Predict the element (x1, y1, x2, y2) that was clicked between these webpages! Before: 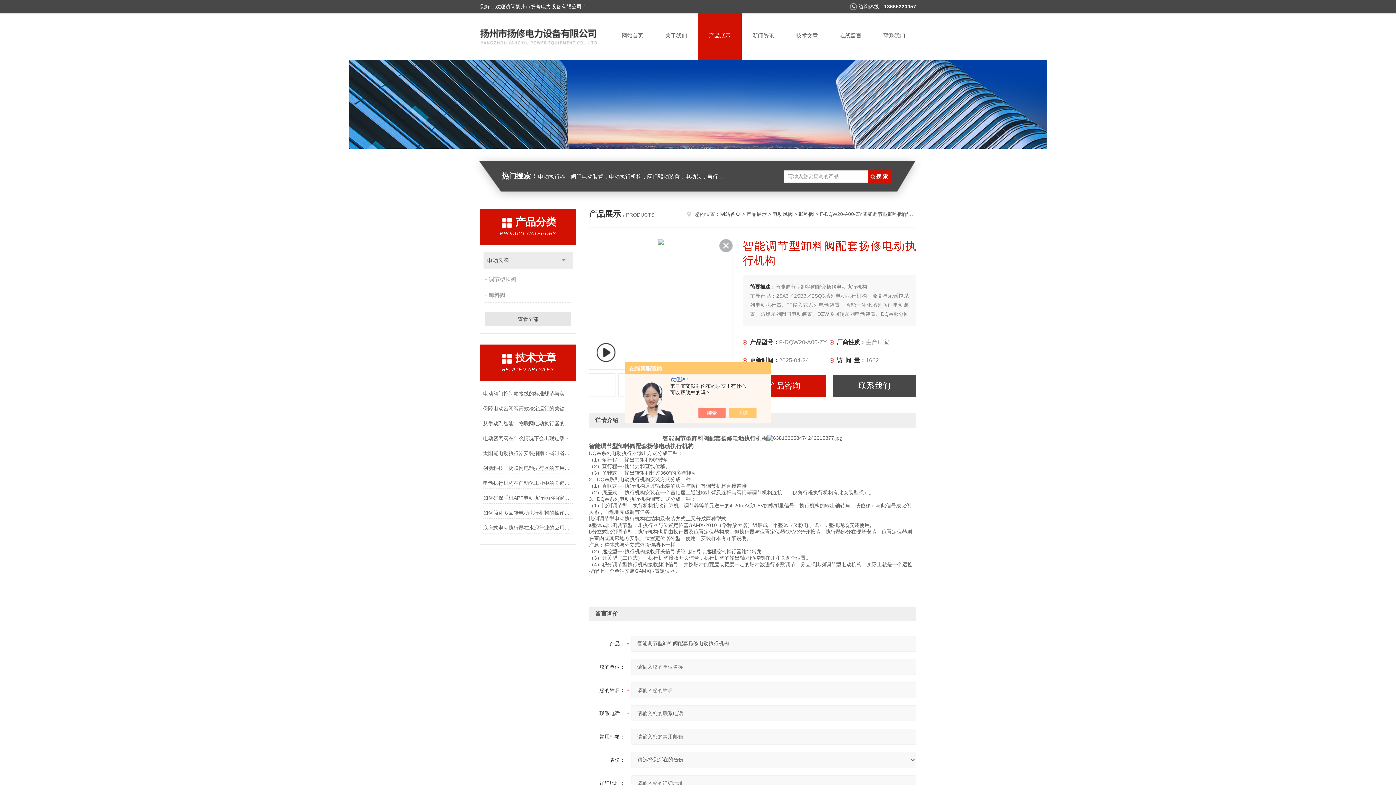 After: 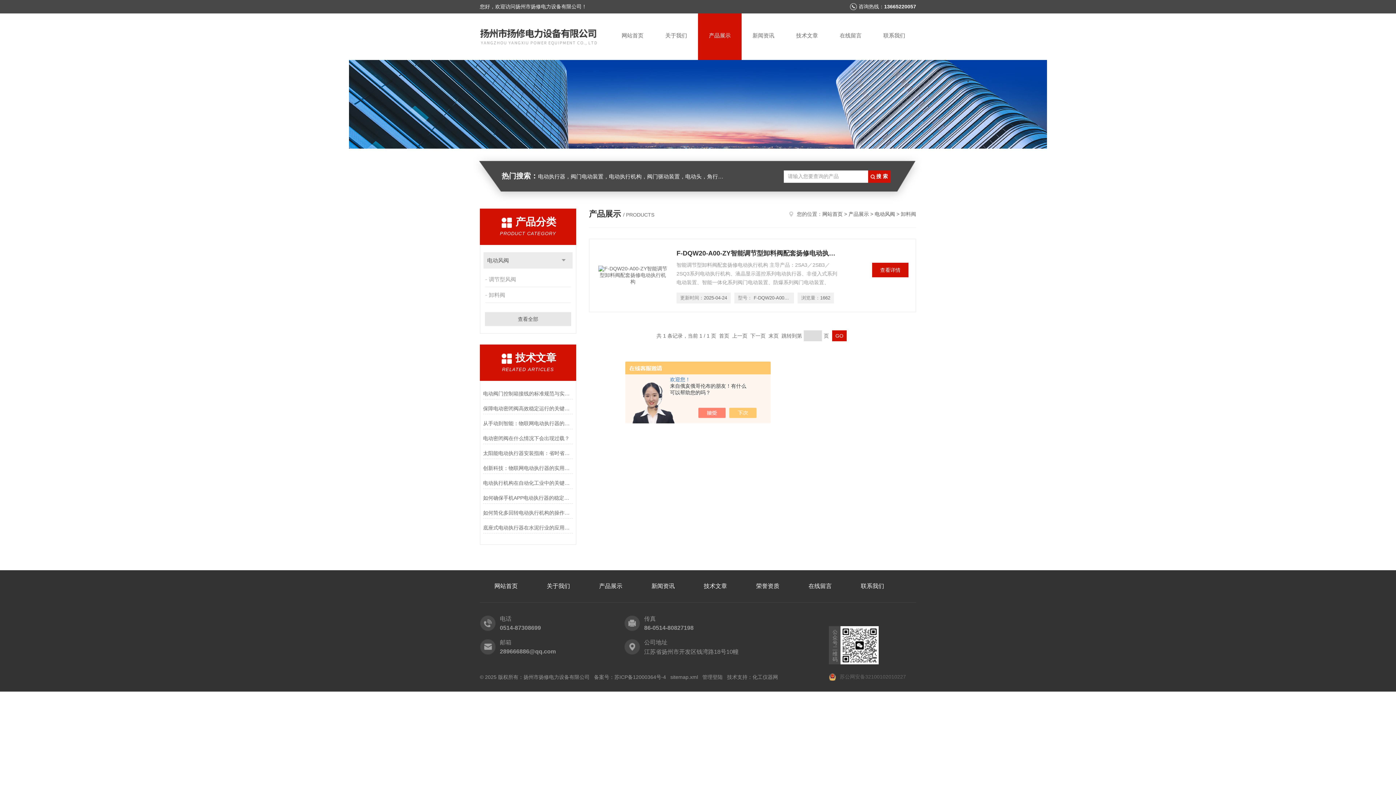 Action: bbox: (798, 211, 814, 217) label: 卸料阀